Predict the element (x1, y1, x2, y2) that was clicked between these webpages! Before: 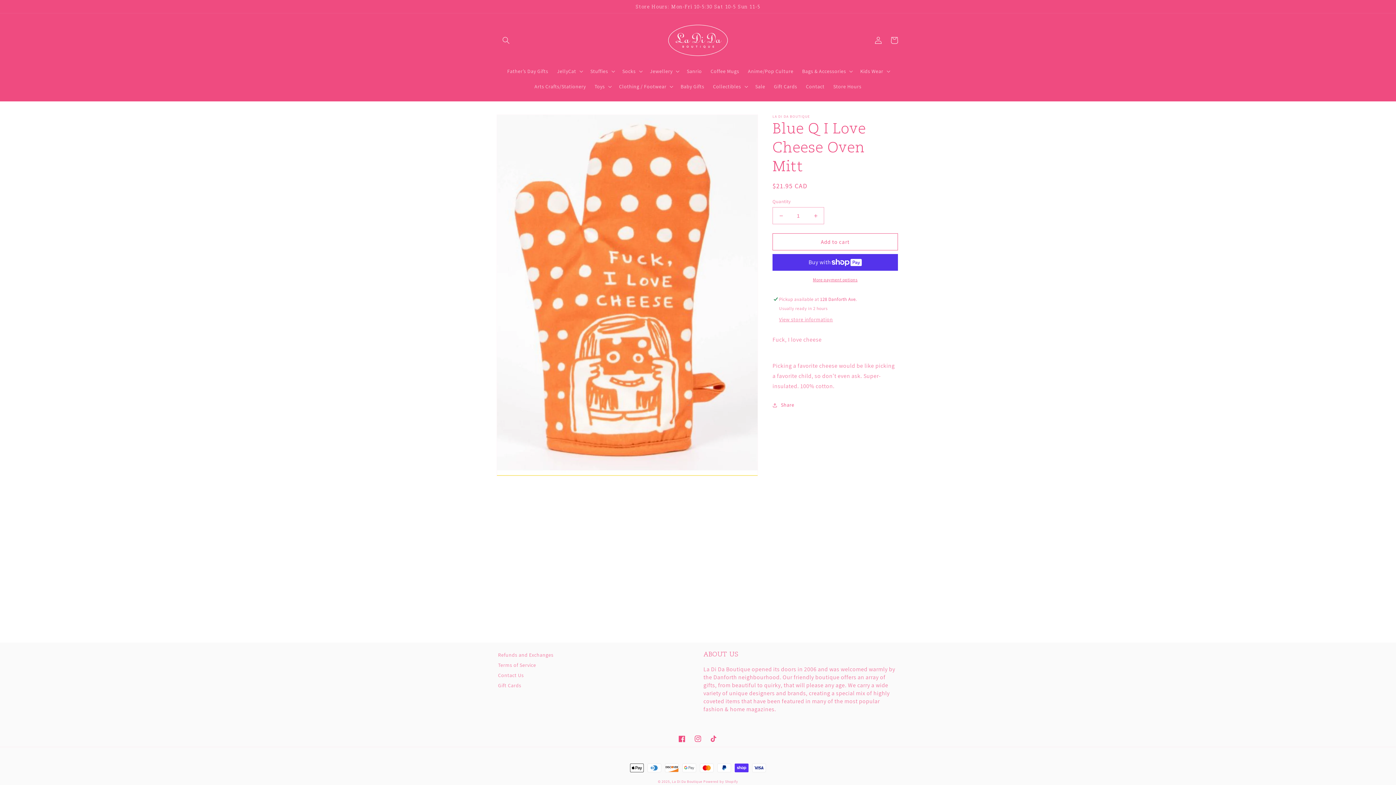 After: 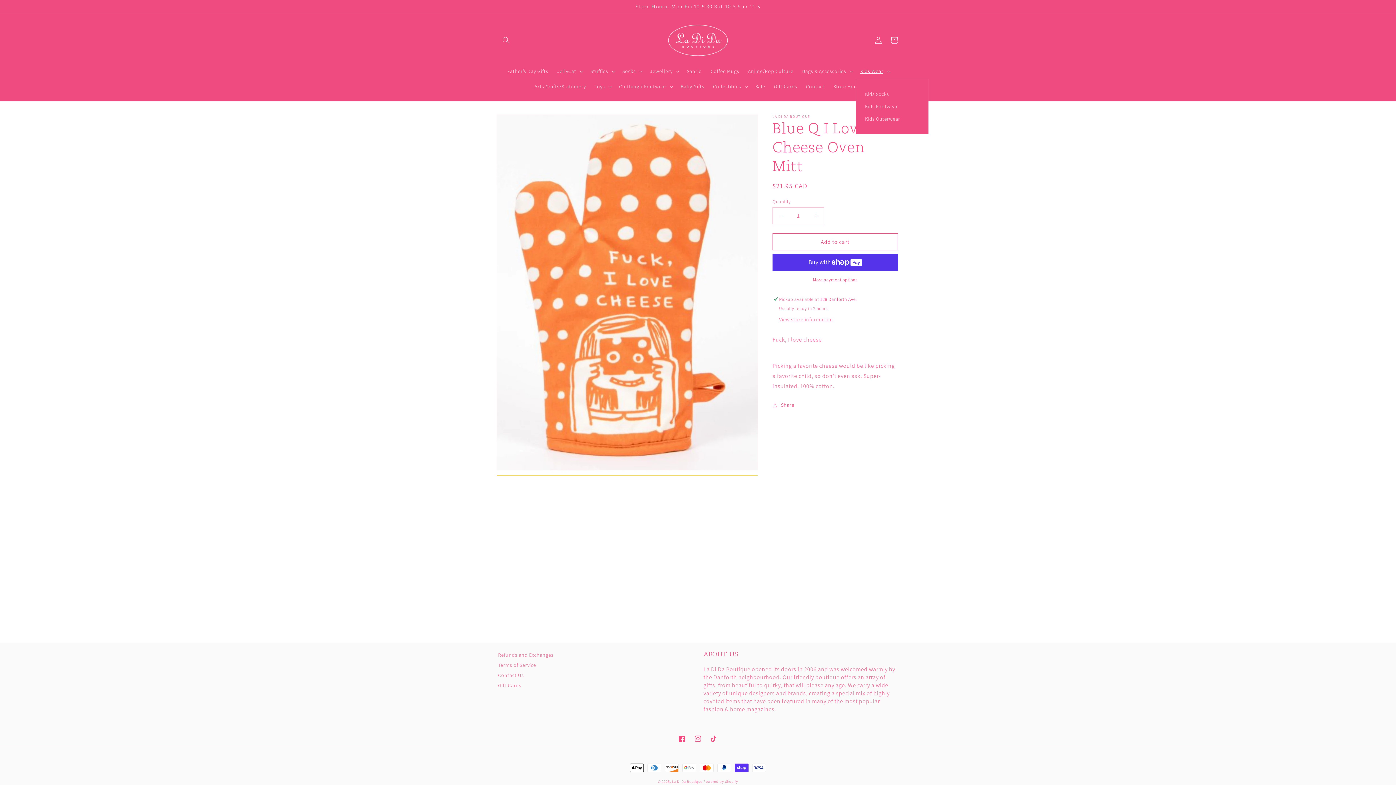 Action: bbox: (856, 63, 893, 79) label: Kids Wear